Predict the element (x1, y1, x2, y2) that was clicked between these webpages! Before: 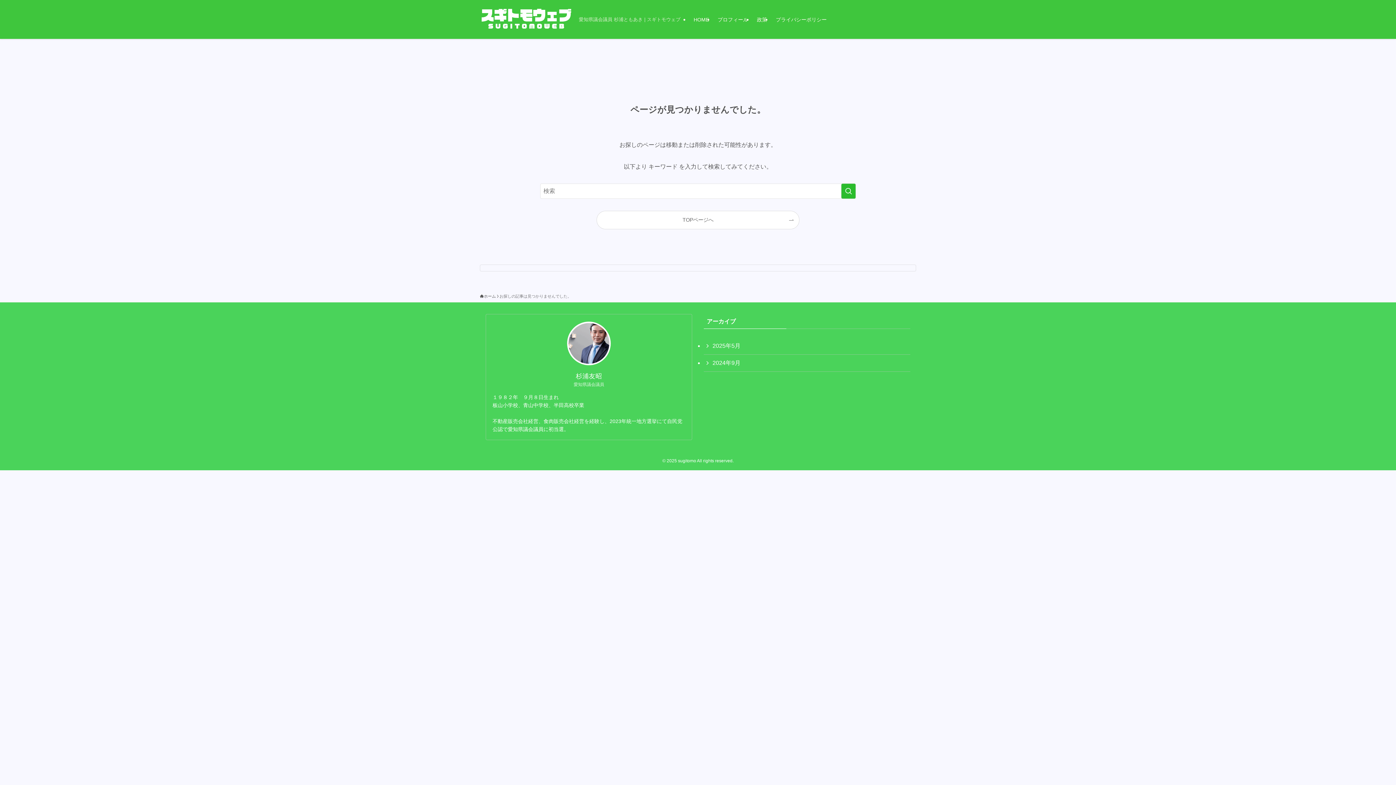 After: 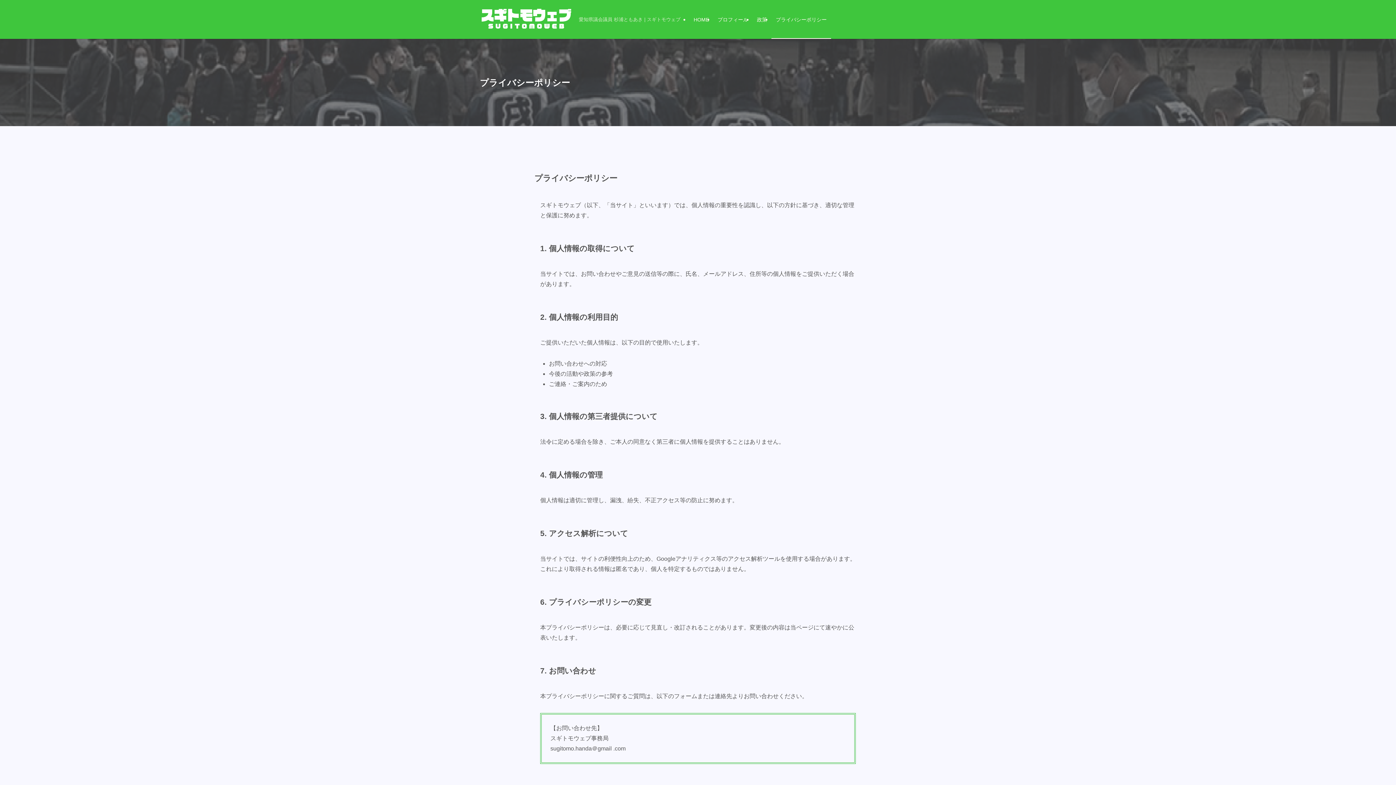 Action: label: プライバシーポリシー bbox: (771, 0, 831, 38)